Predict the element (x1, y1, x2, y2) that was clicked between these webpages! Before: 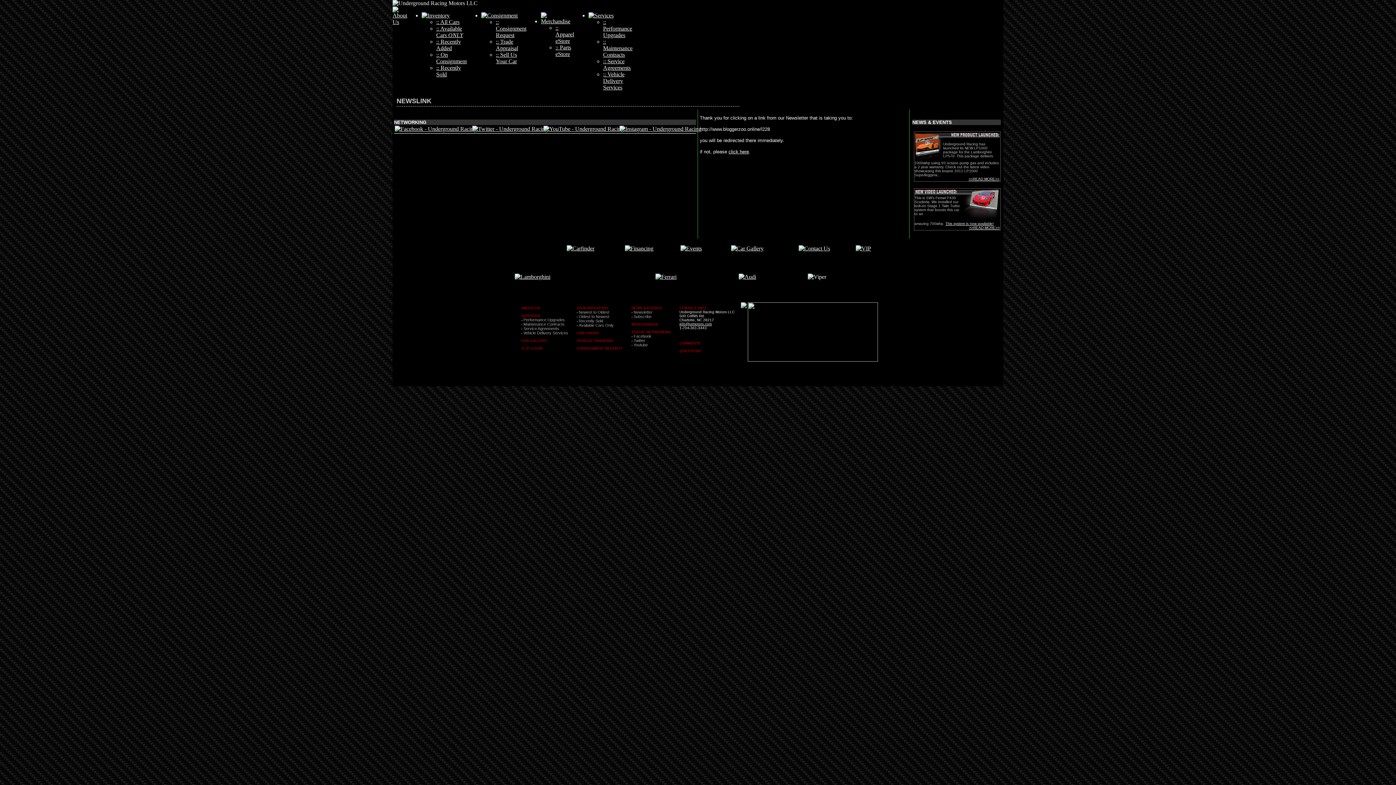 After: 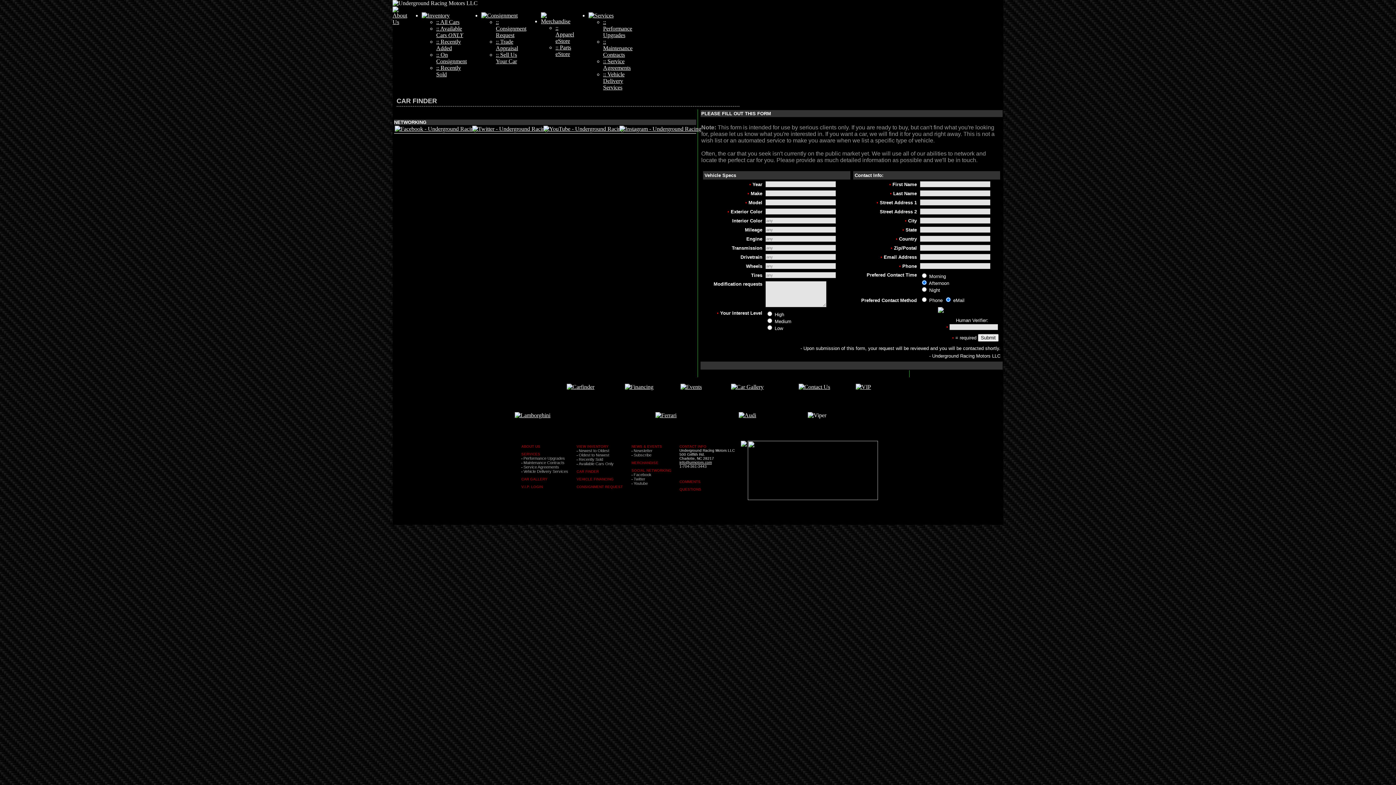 Action: label: CAR FINDER bbox: (576, 331, 628, 335)